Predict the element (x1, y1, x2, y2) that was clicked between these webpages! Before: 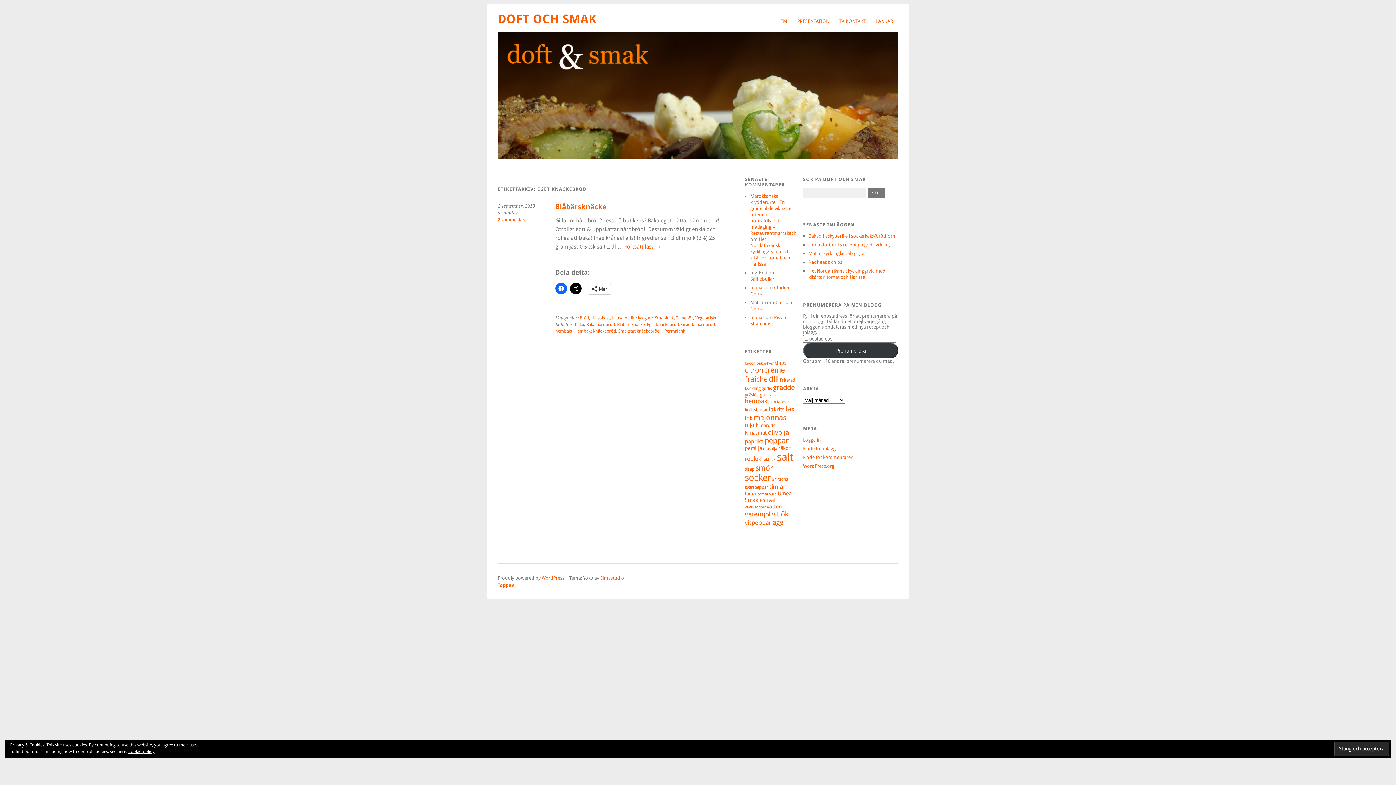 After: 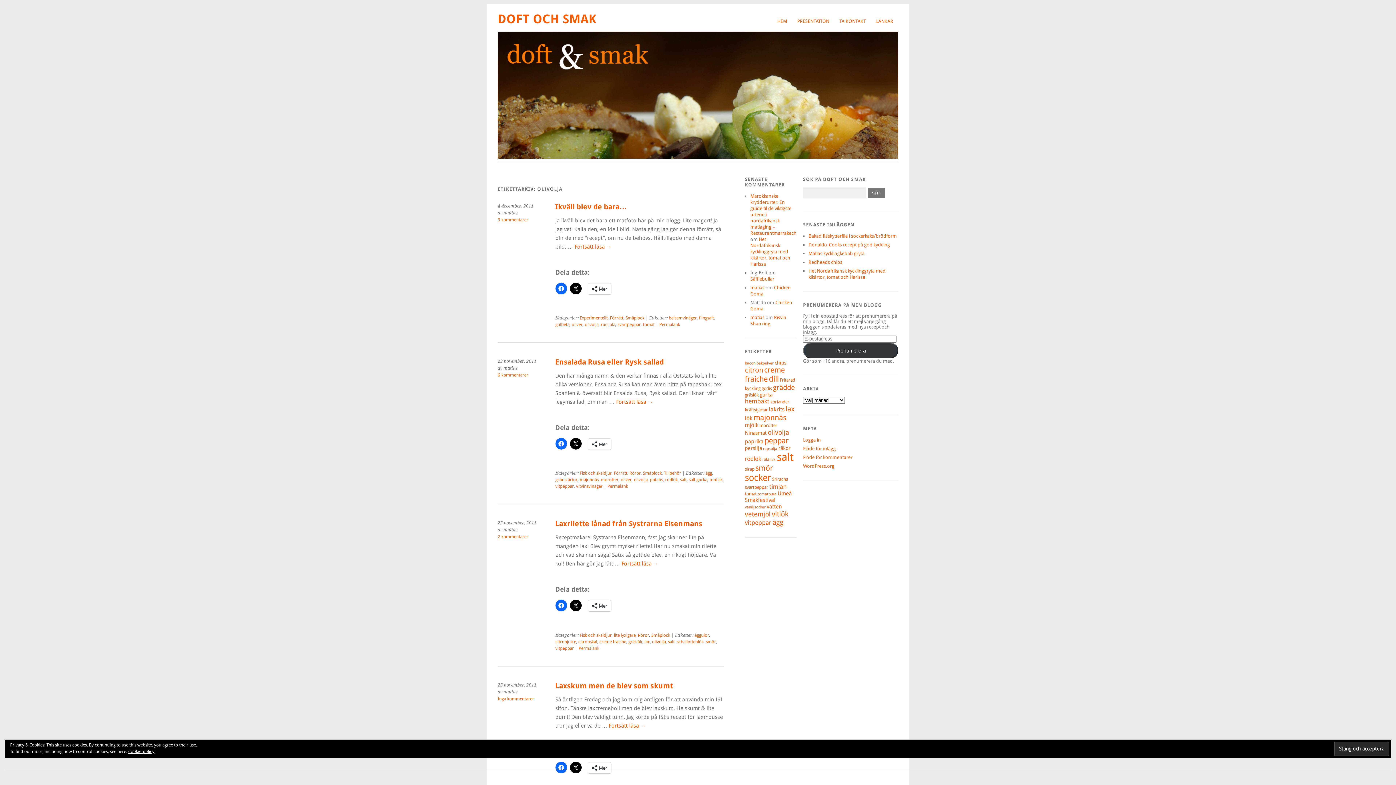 Action: bbox: (767, 428, 789, 436) label: olivolja (10 objekt)